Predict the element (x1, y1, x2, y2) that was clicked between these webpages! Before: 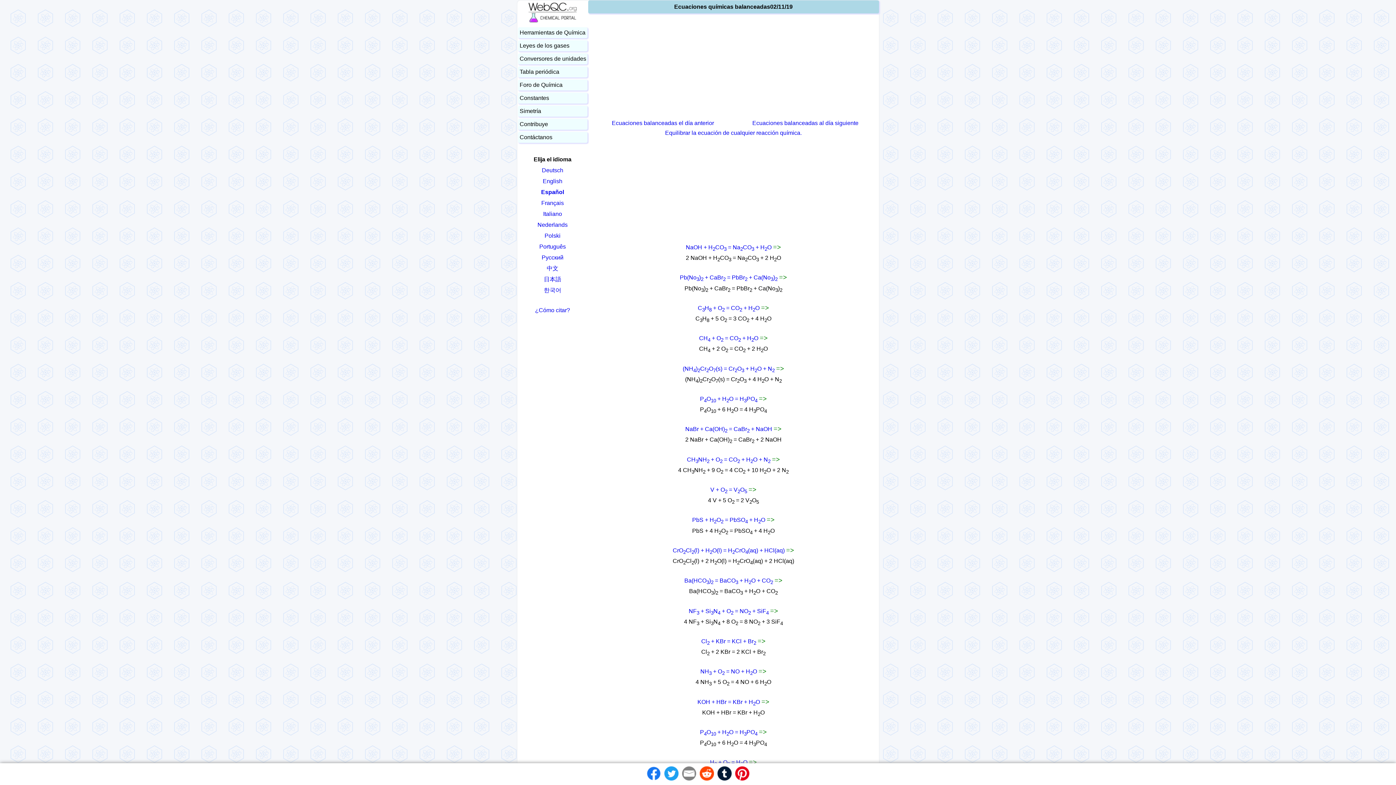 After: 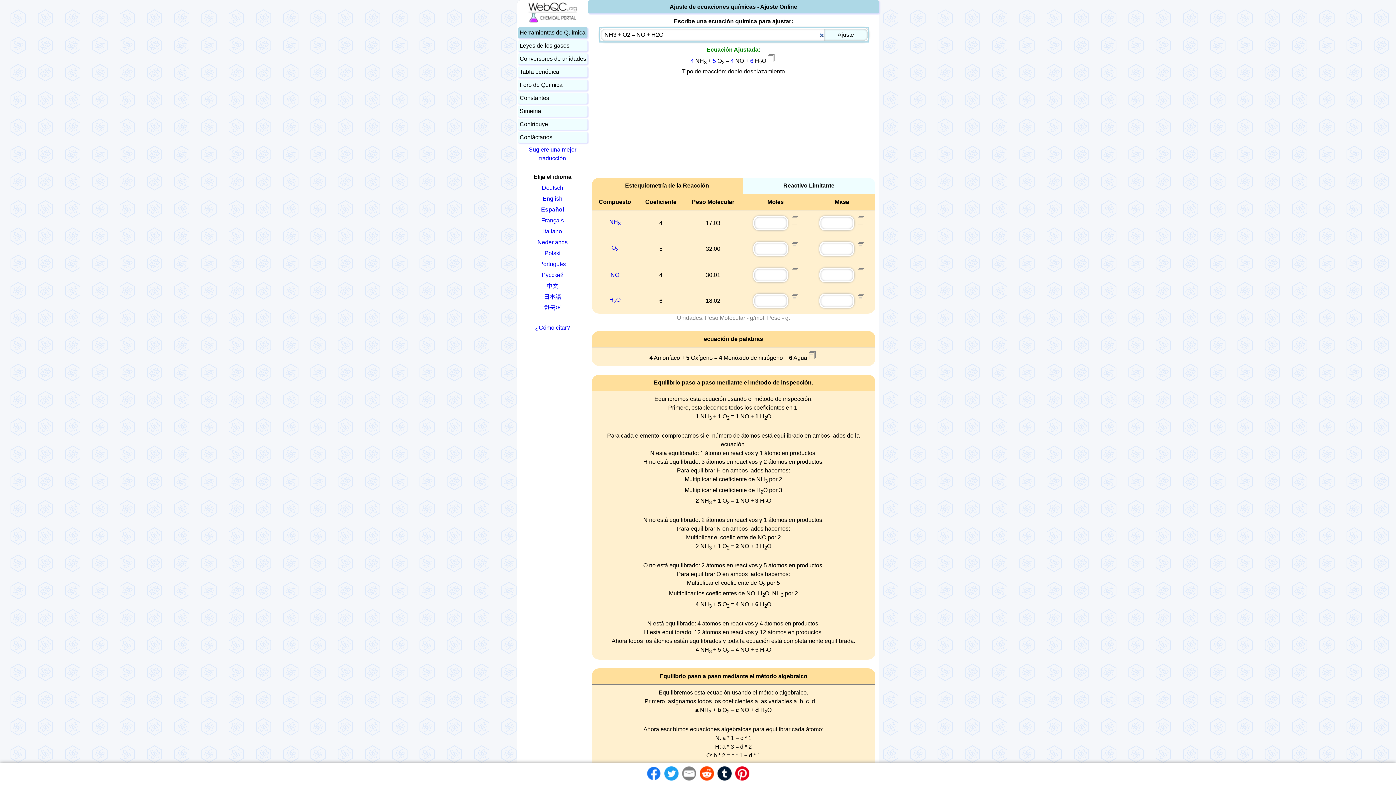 Action: bbox: (700, 668, 757, 675) label: NH3 + O2 = NO + H2O